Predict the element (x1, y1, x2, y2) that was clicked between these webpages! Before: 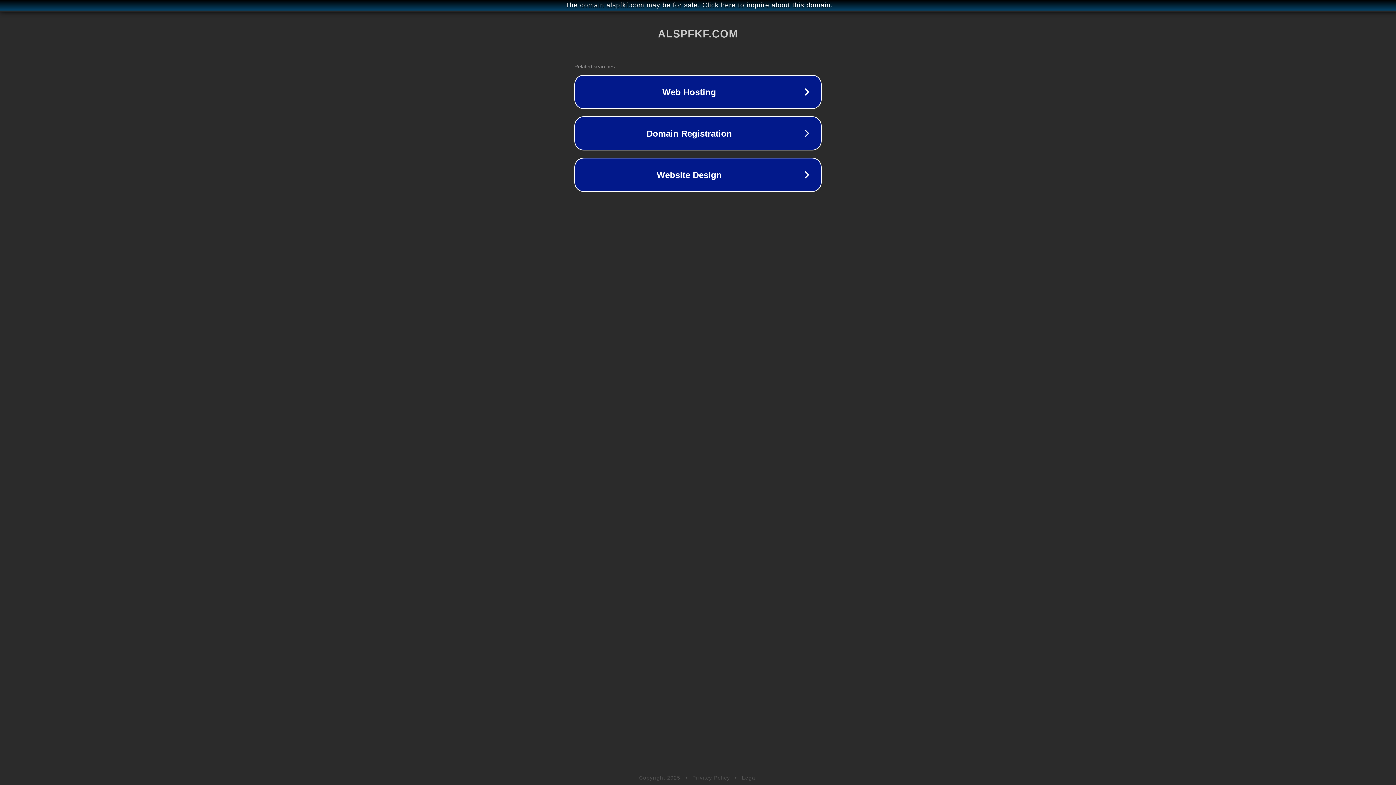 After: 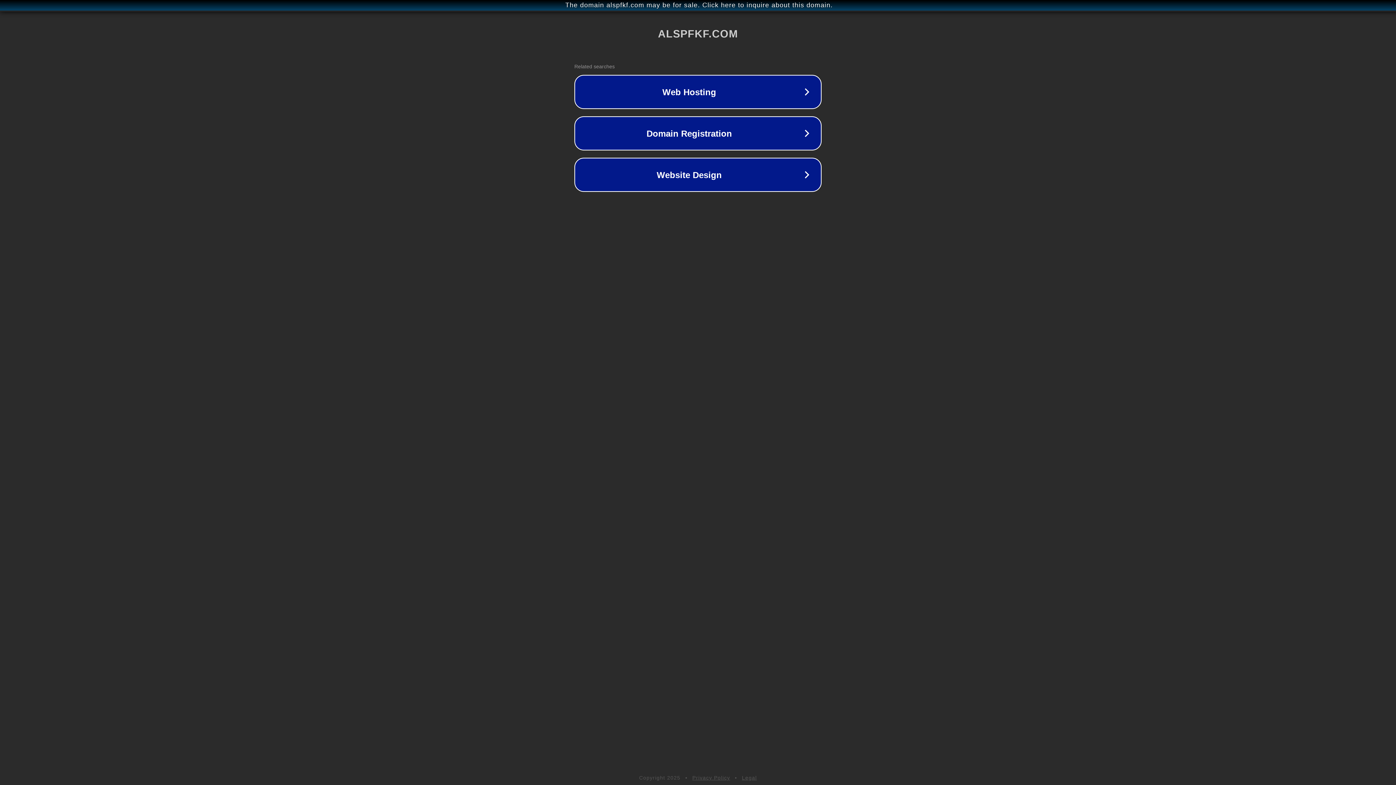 Action: label: Privacy Policy bbox: (692, 775, 730, 781)